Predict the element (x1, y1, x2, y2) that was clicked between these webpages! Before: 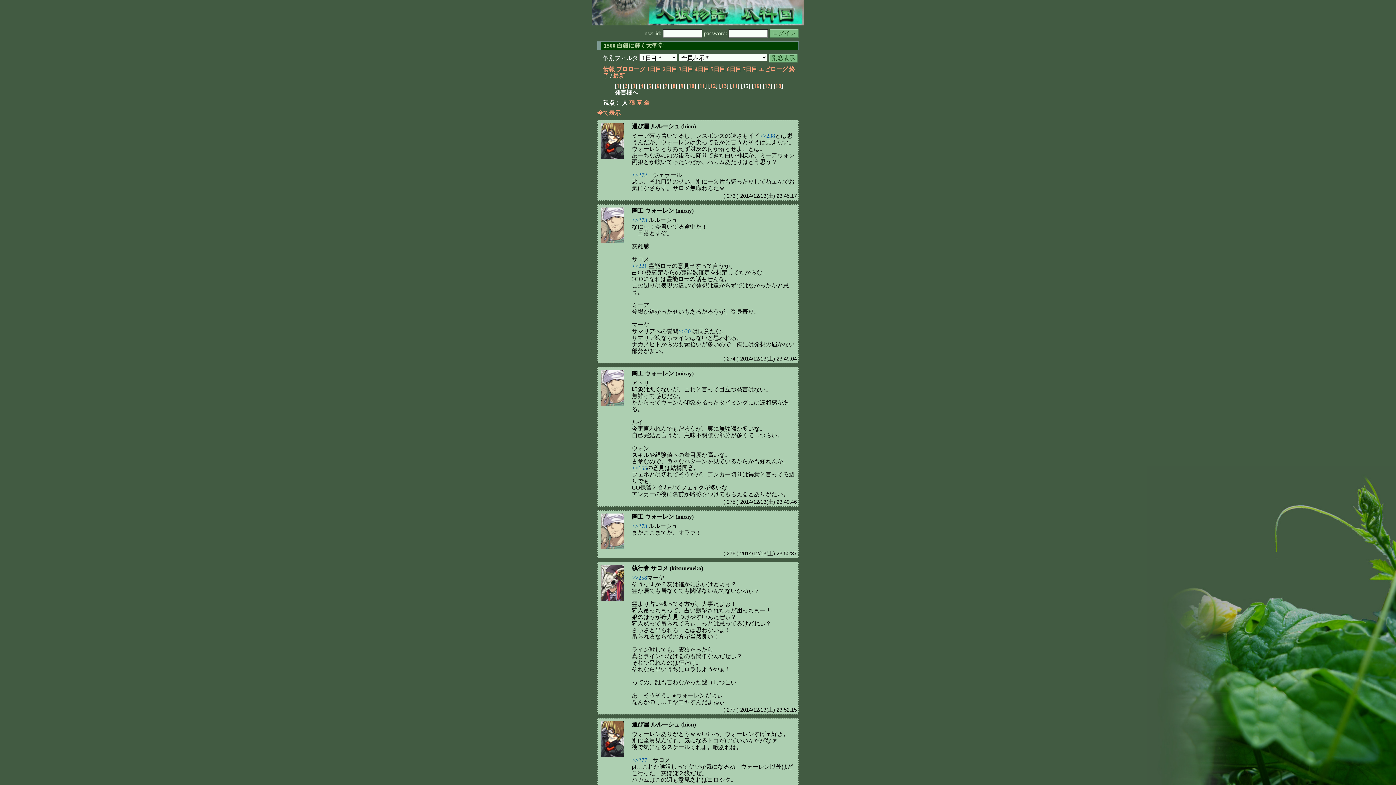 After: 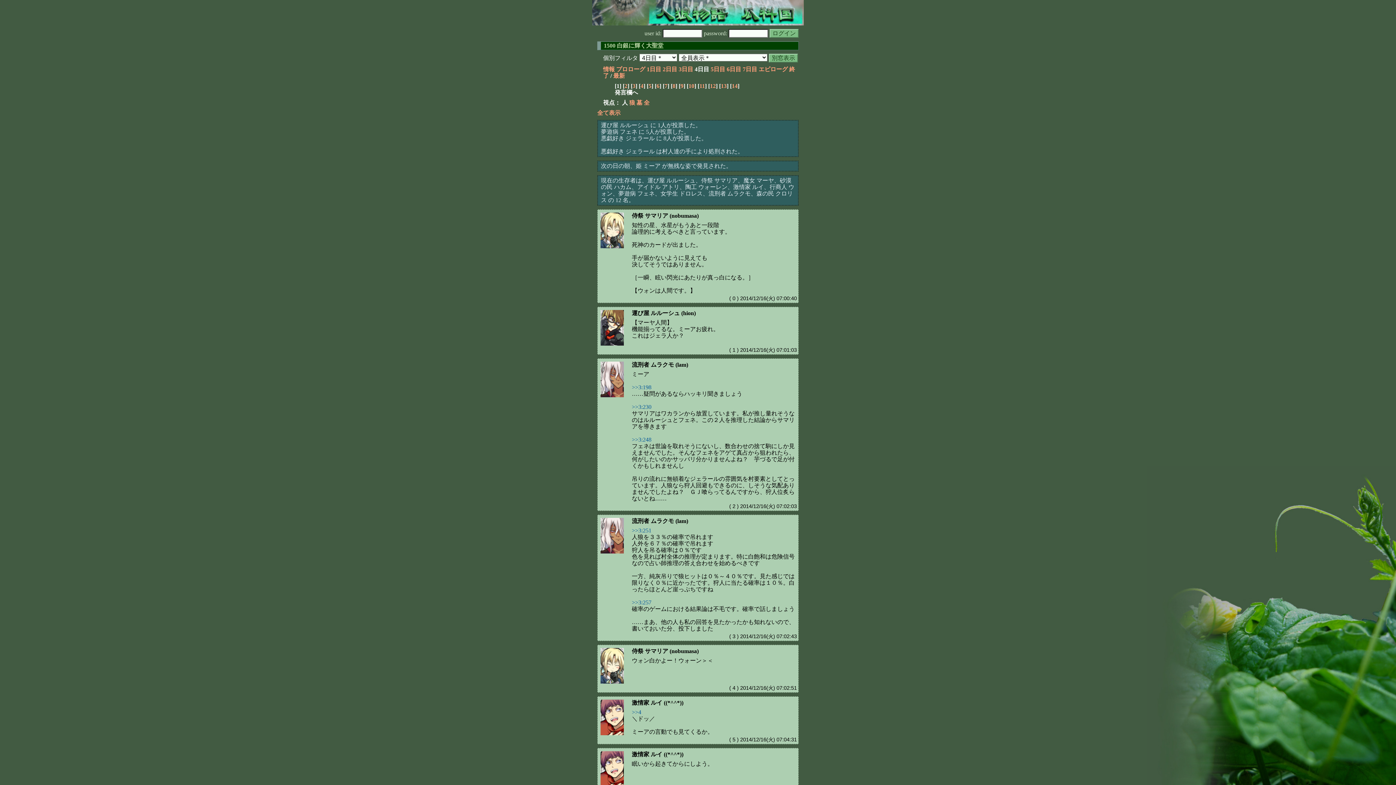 Action: bbox: (694, 66, 709, 72) label: 4日目